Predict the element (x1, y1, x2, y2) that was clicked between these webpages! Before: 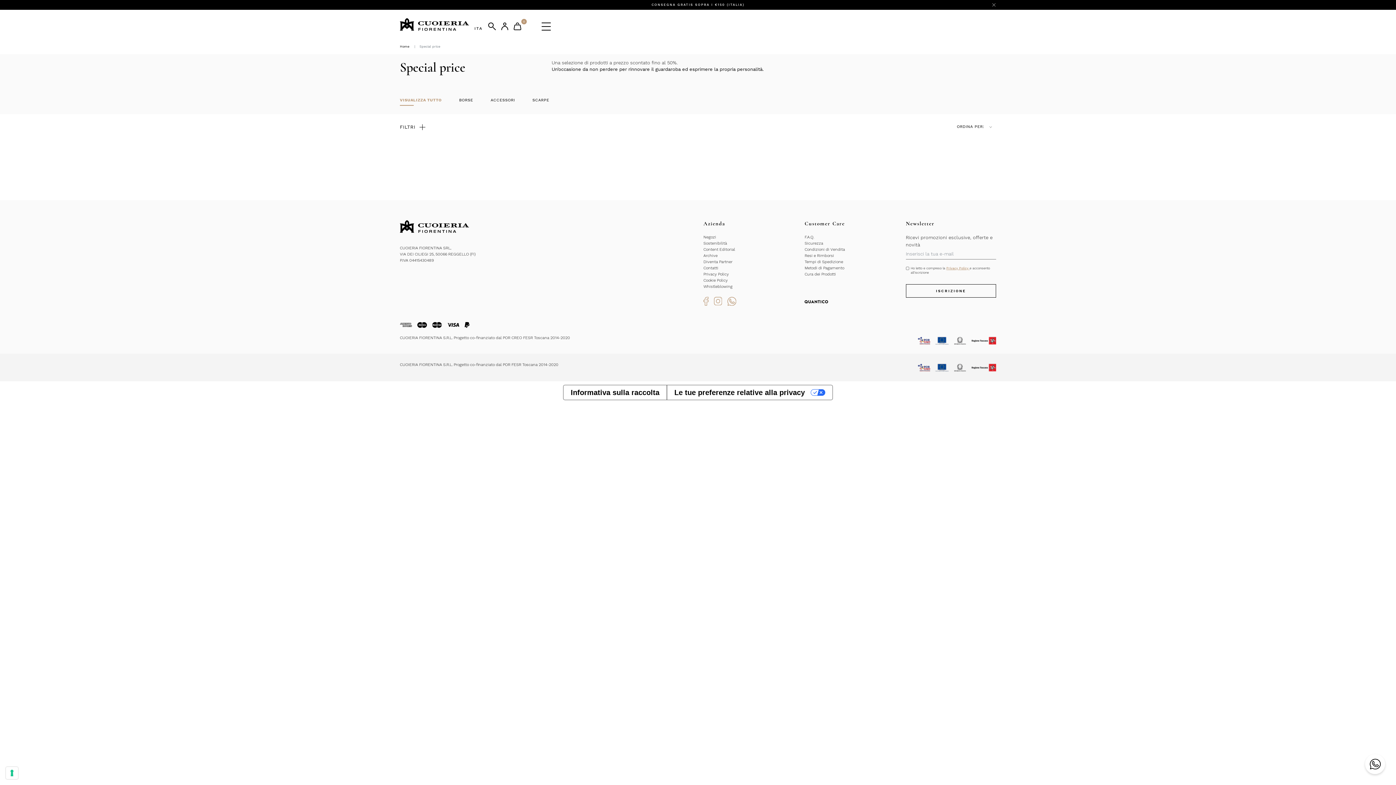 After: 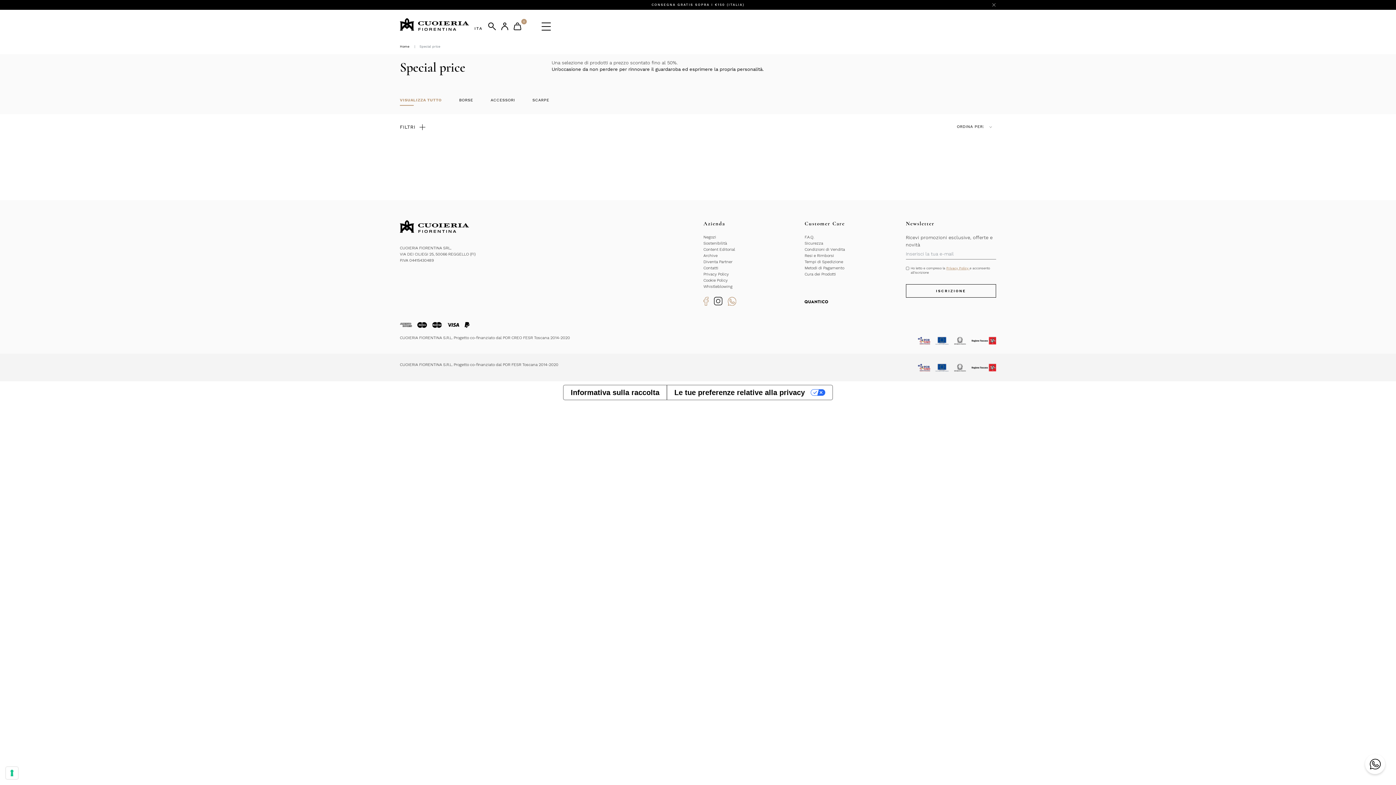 Action: bbox: (714, 297, 722, 305)